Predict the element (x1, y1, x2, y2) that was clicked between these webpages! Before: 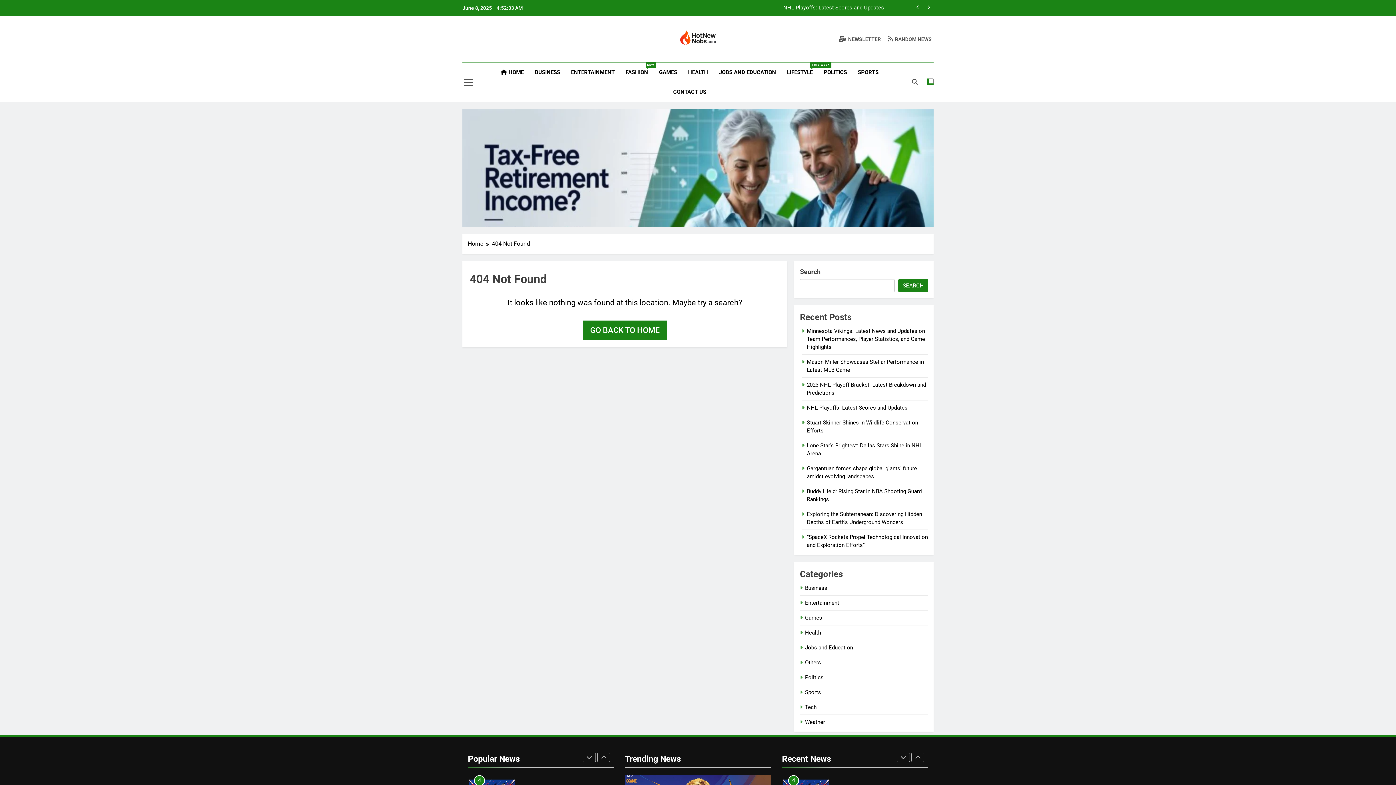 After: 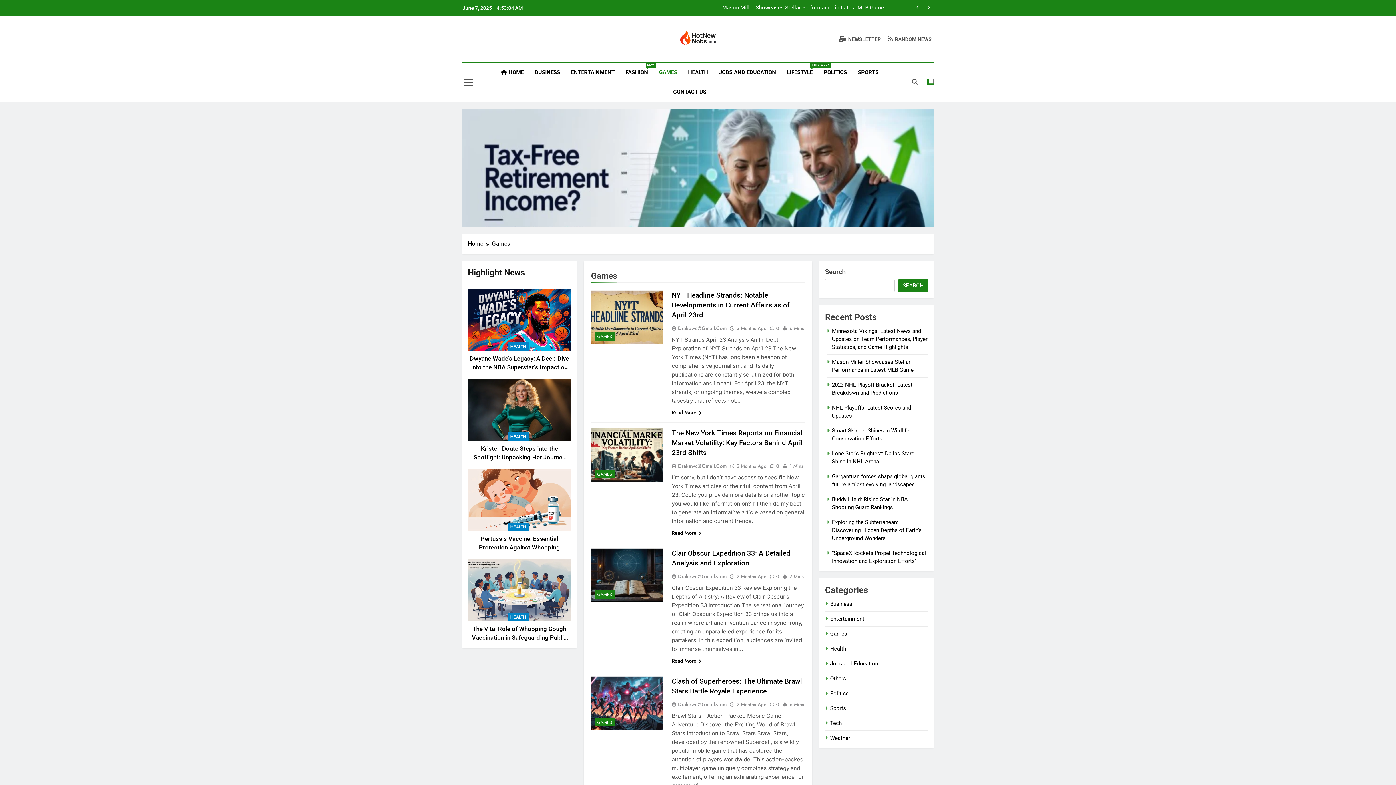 Action: bbox: (653, 62, 682, 82) label: GAMES